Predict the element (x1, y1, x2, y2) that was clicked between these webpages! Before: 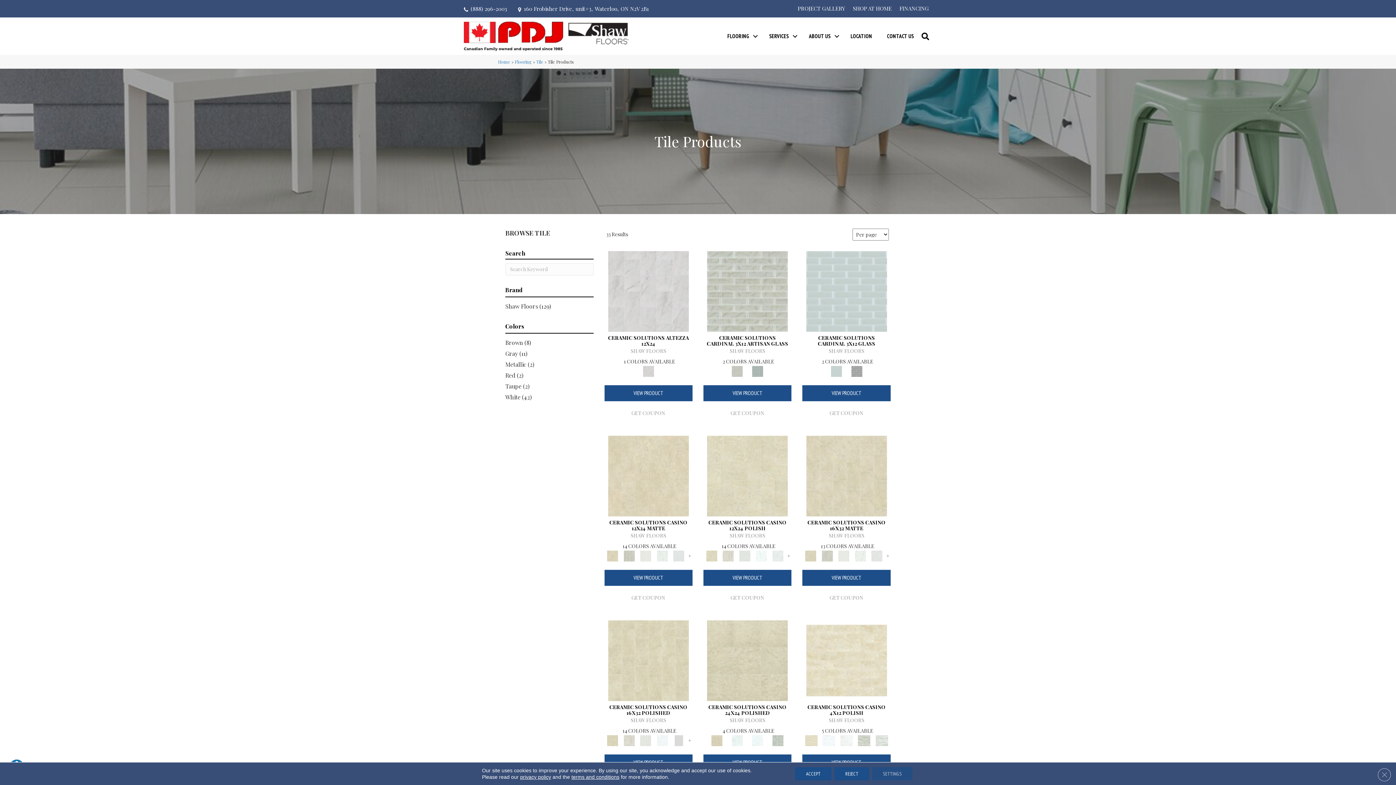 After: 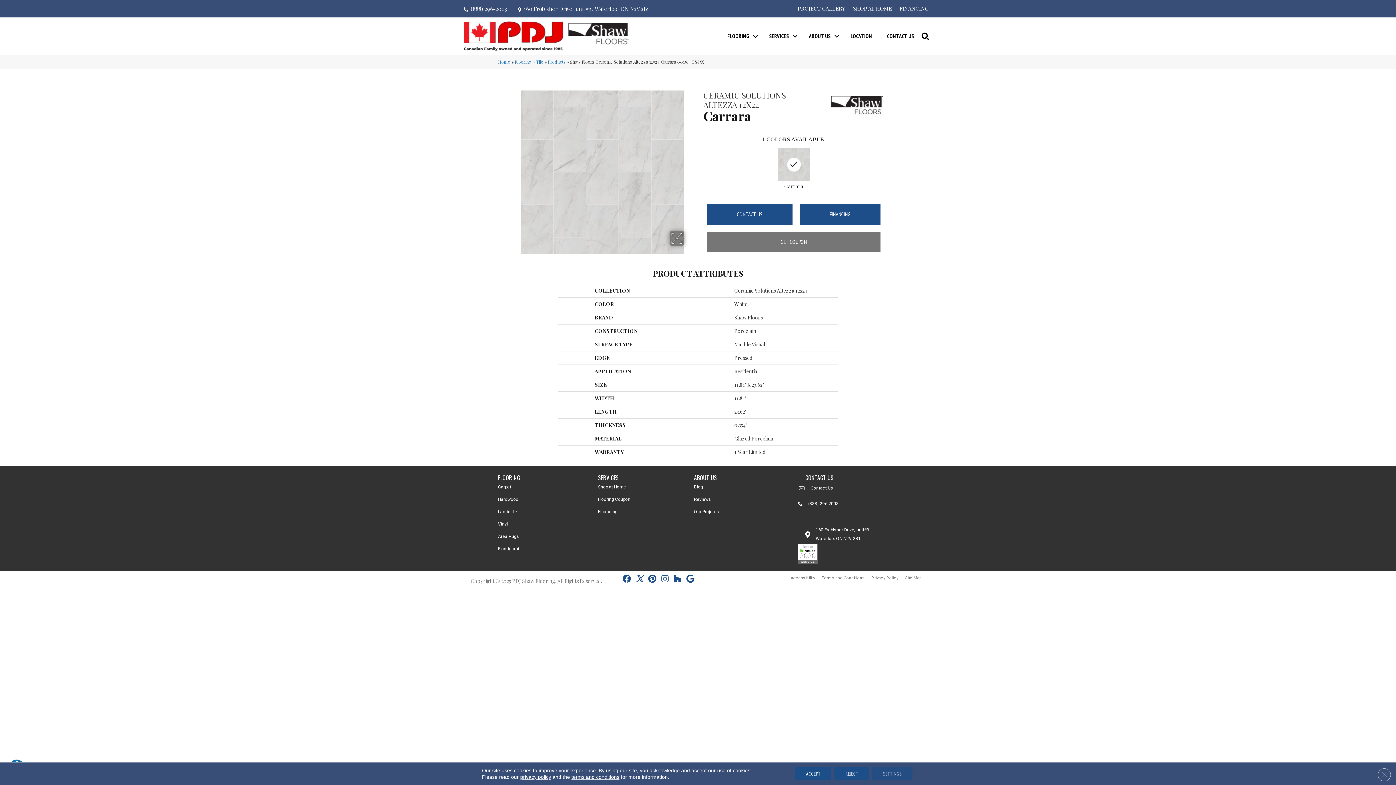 Action: bbox: (639, 367, 657, 373)